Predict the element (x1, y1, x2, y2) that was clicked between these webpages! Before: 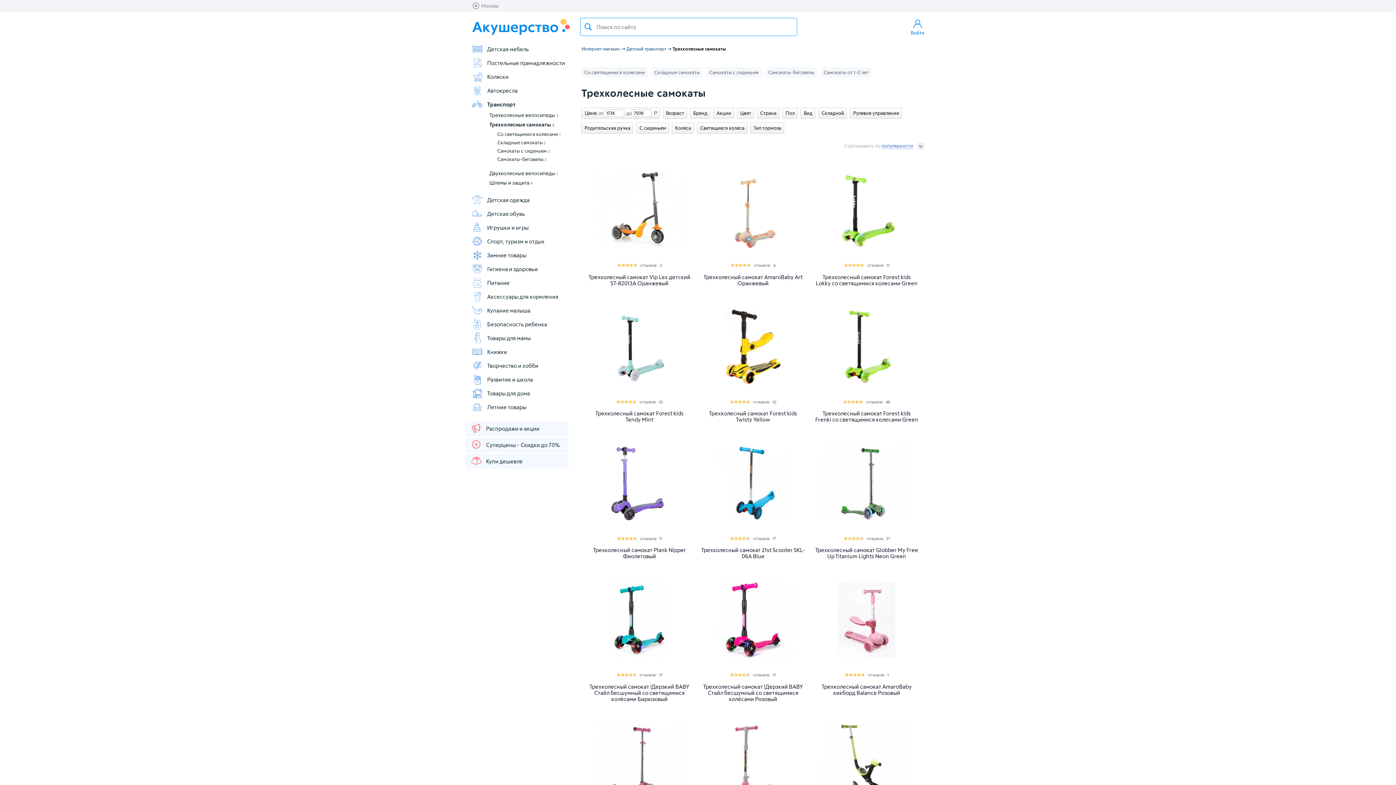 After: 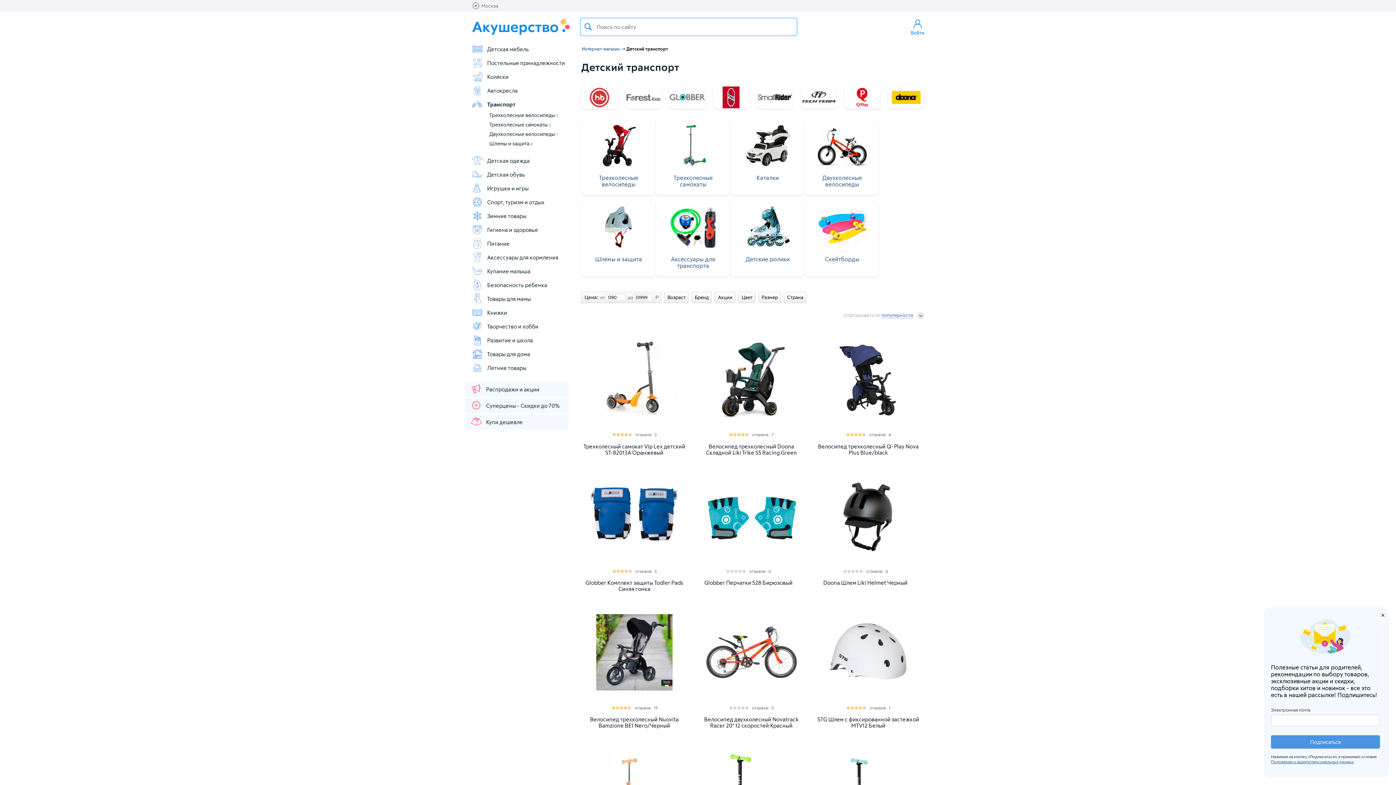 Action: bbox: (626, 46, 666, 51) label: Детский транспорт